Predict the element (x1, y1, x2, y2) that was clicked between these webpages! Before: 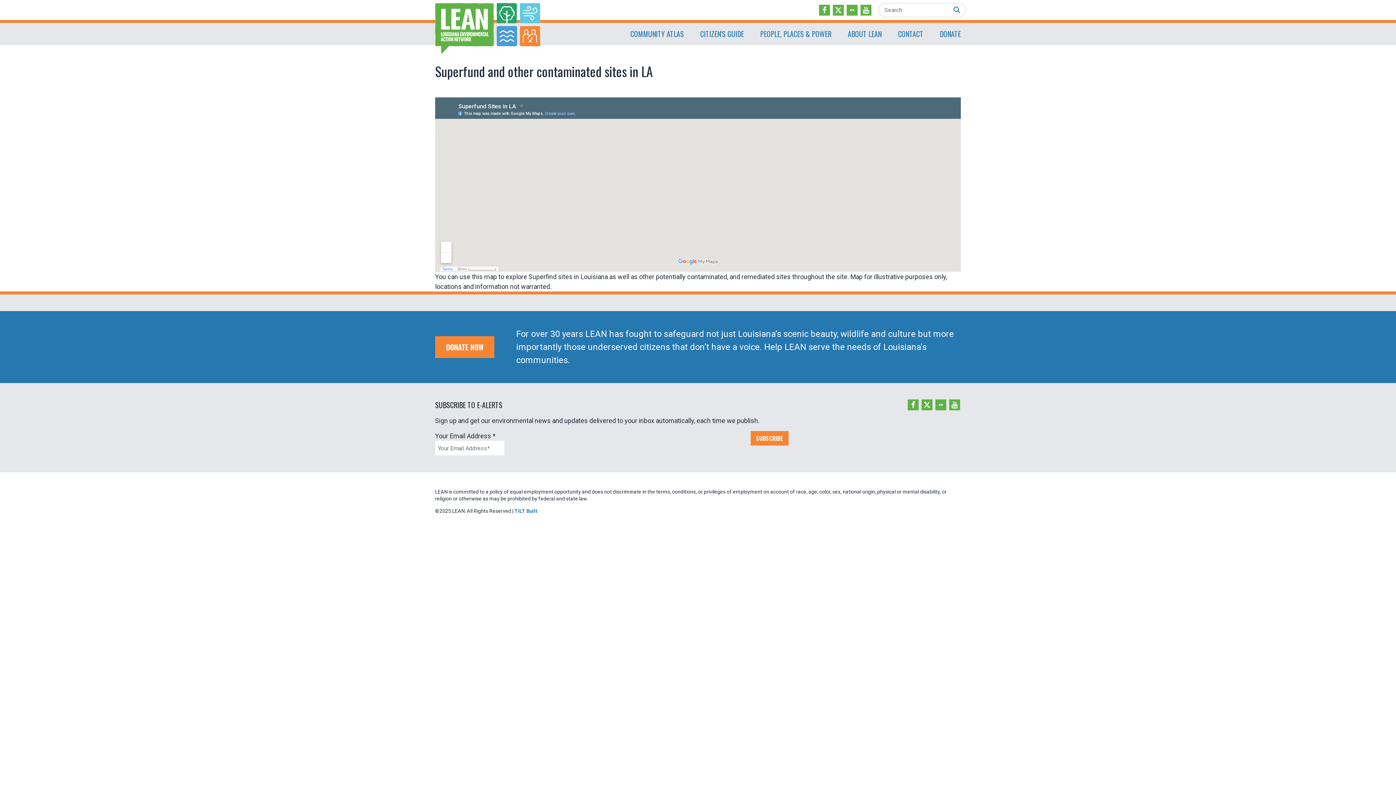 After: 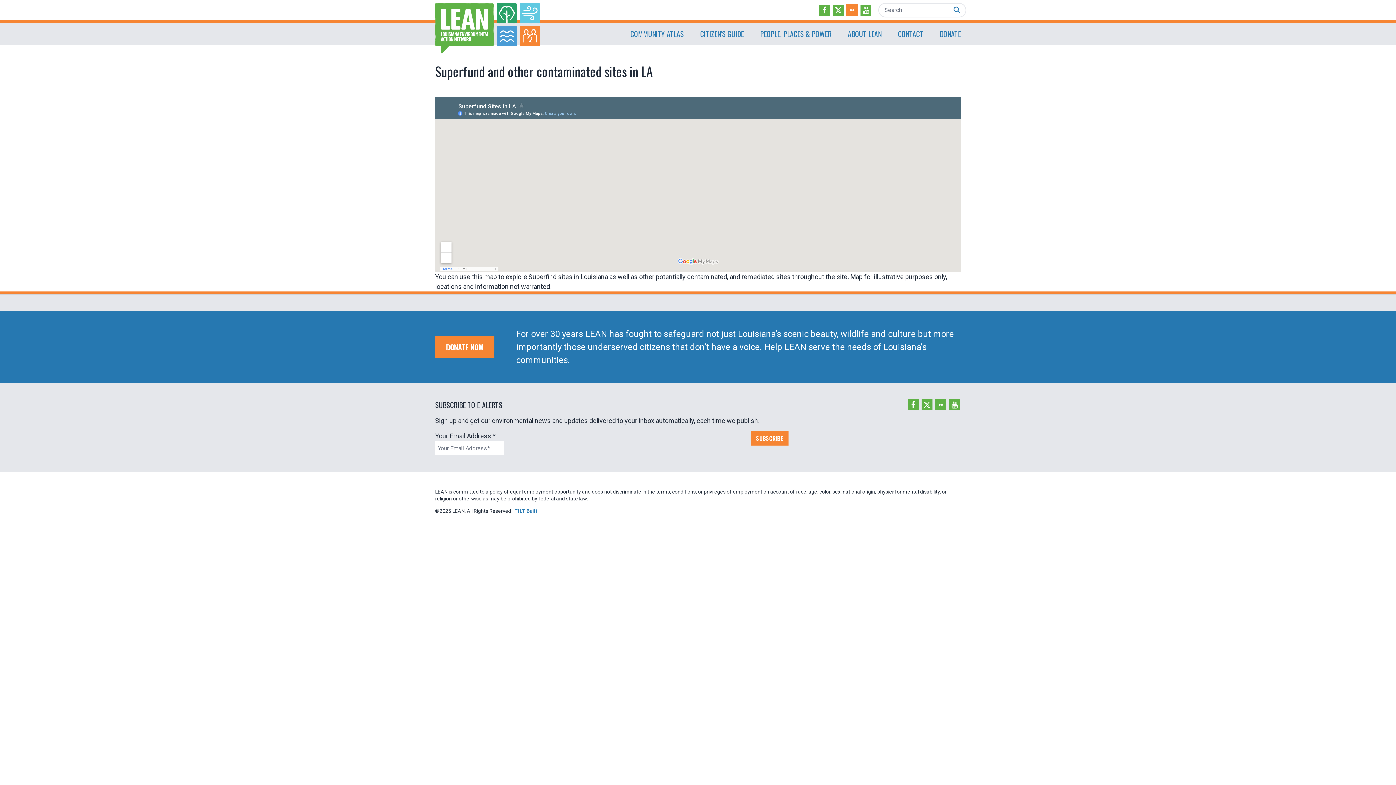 Action: bbox: (846, 4, 857, 15)